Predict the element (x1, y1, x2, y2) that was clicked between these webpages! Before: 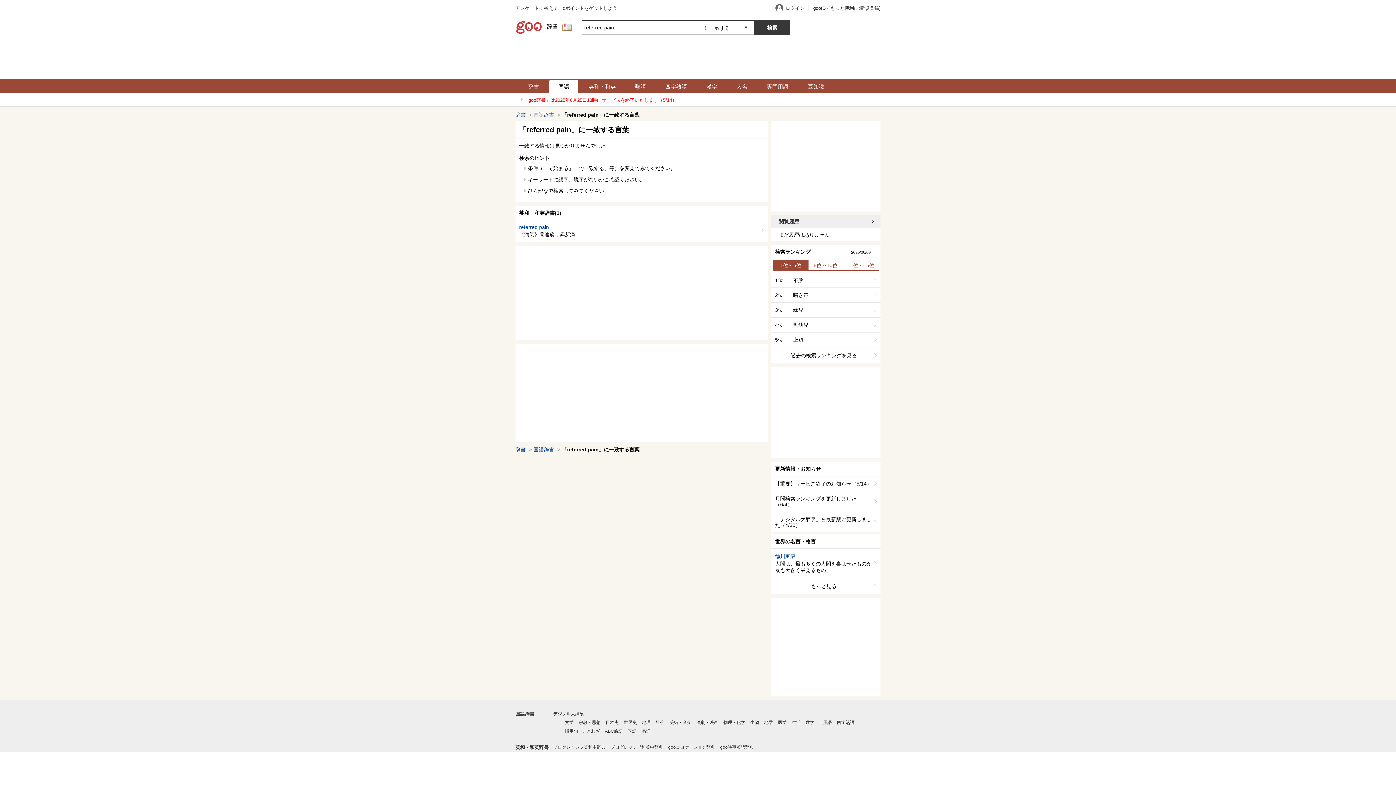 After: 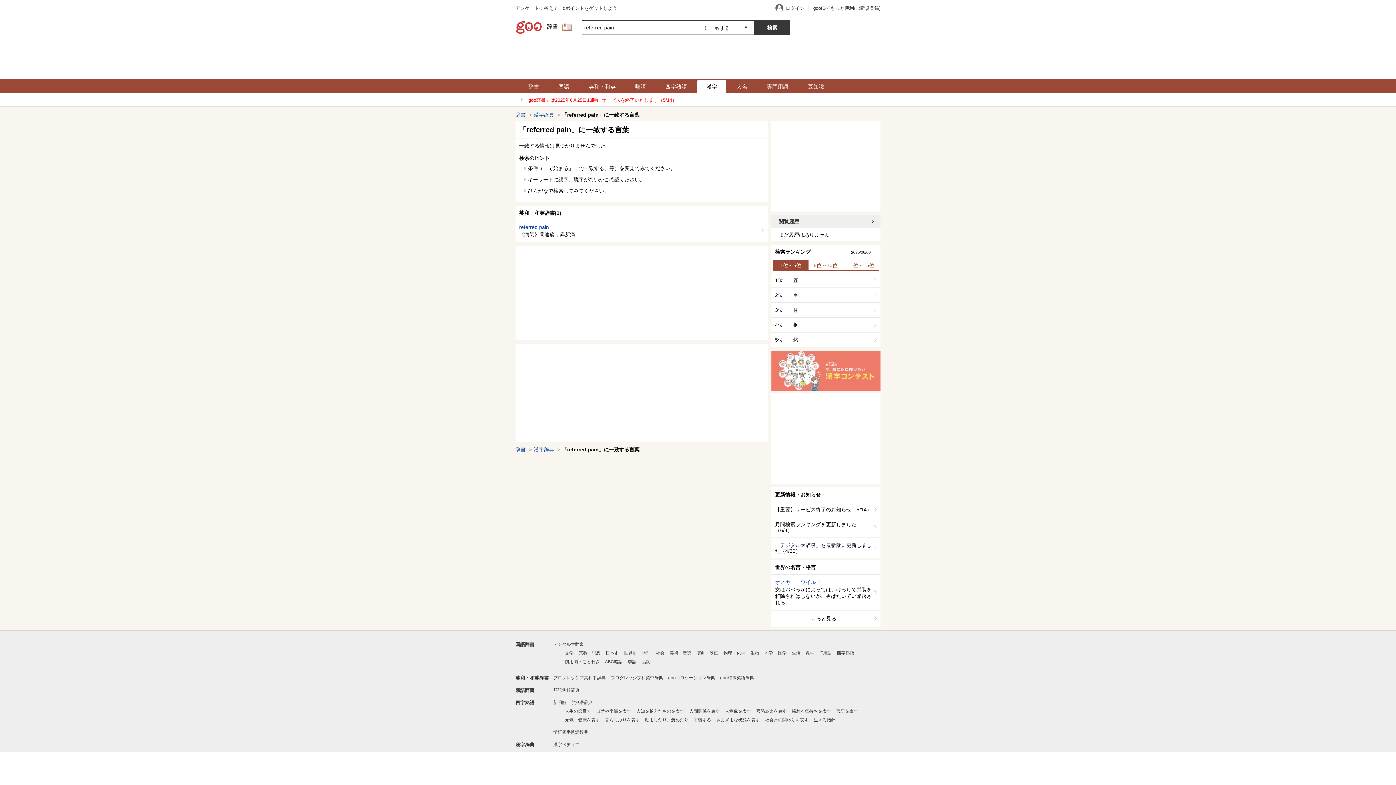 Action: label: 漢字 bbox: (697, 80, 726, 93)